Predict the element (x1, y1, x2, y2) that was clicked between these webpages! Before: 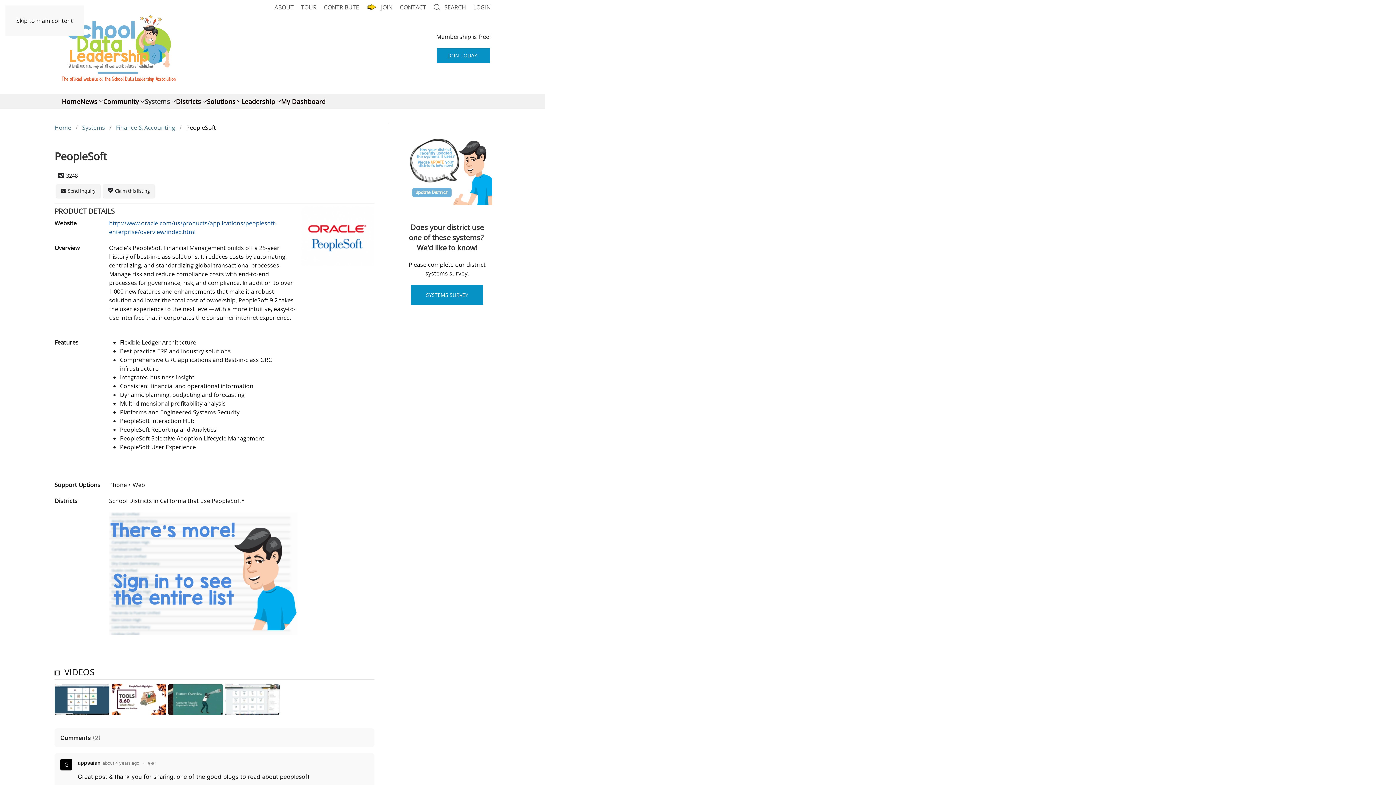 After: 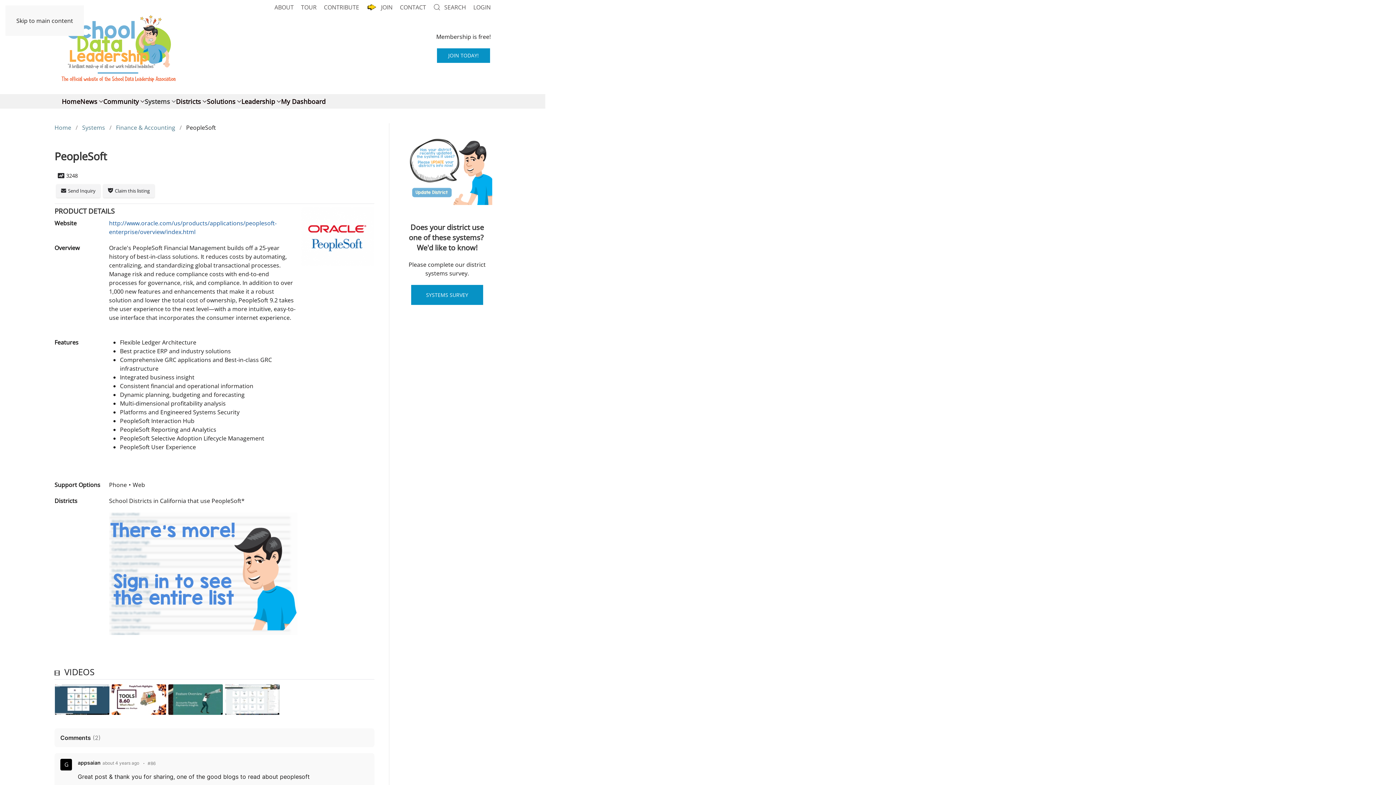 Action: bbox: (60, 759, 72, 770)